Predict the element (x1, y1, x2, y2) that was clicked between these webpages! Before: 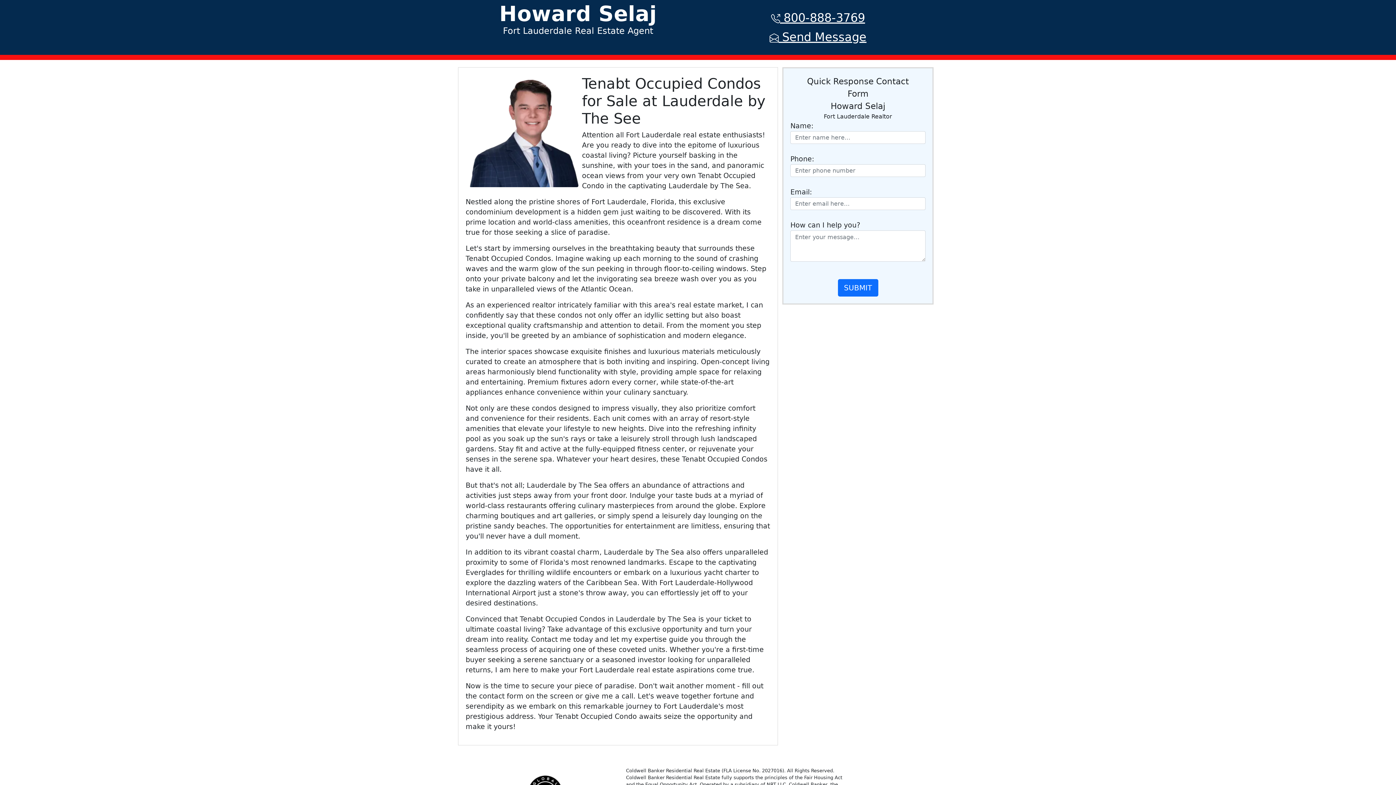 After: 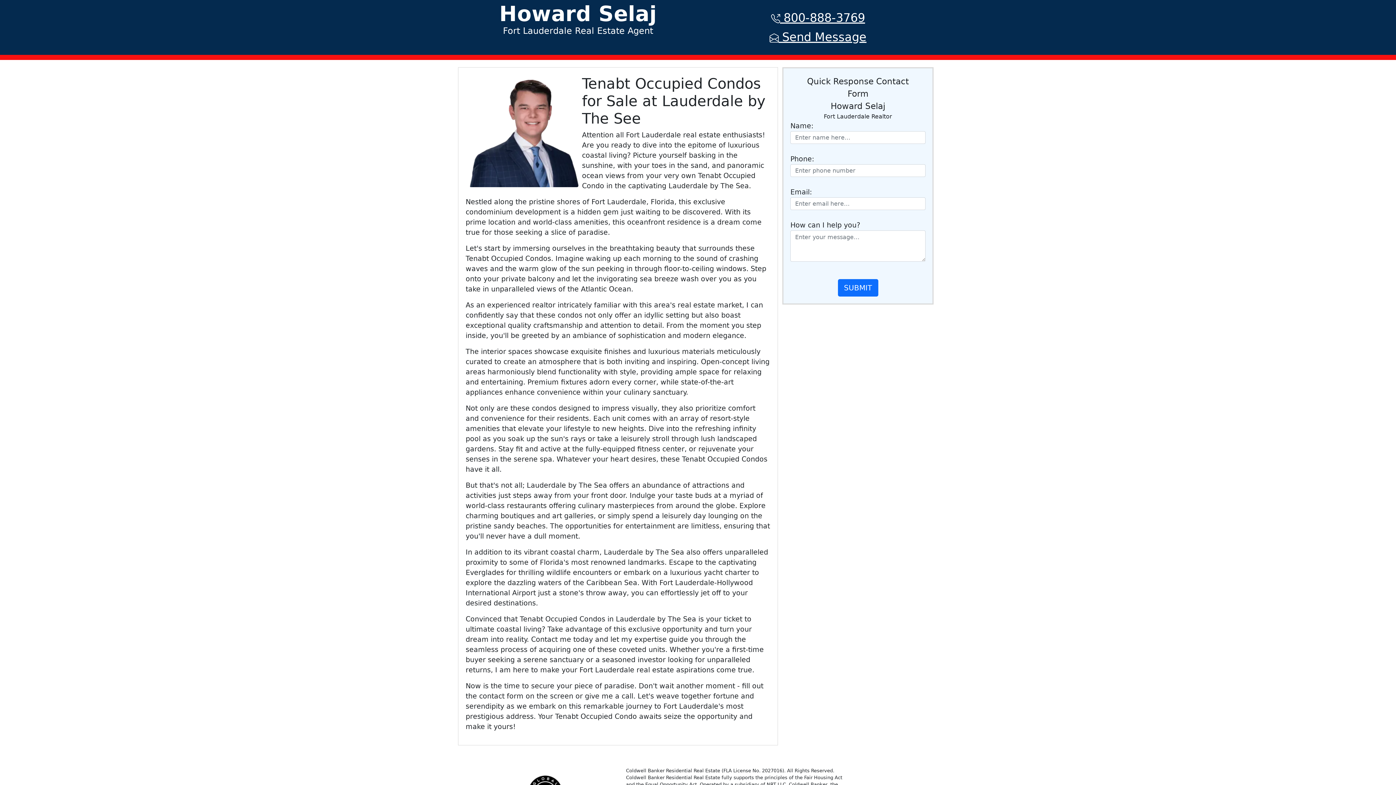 Action: bbox: (771, 10, 865, 24) label:  800-888-3769